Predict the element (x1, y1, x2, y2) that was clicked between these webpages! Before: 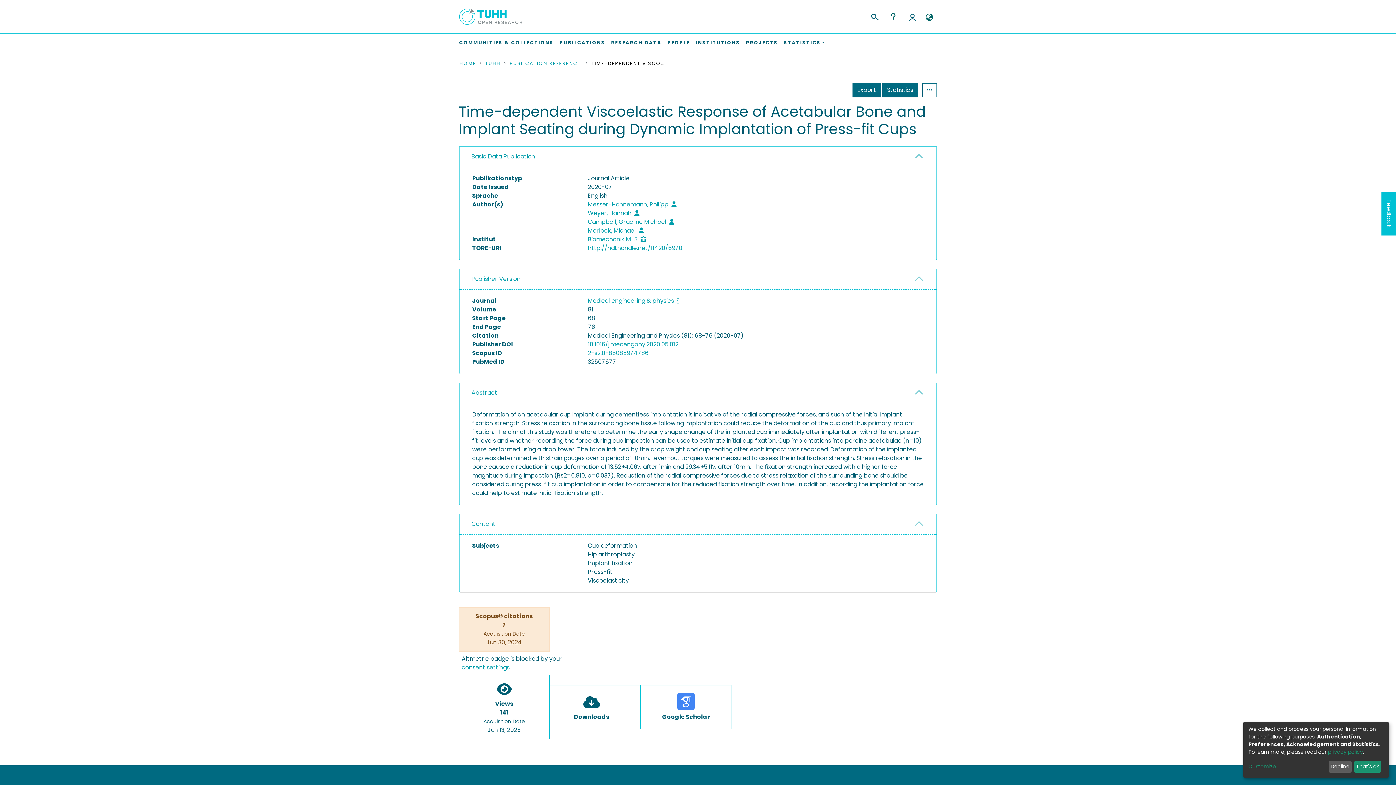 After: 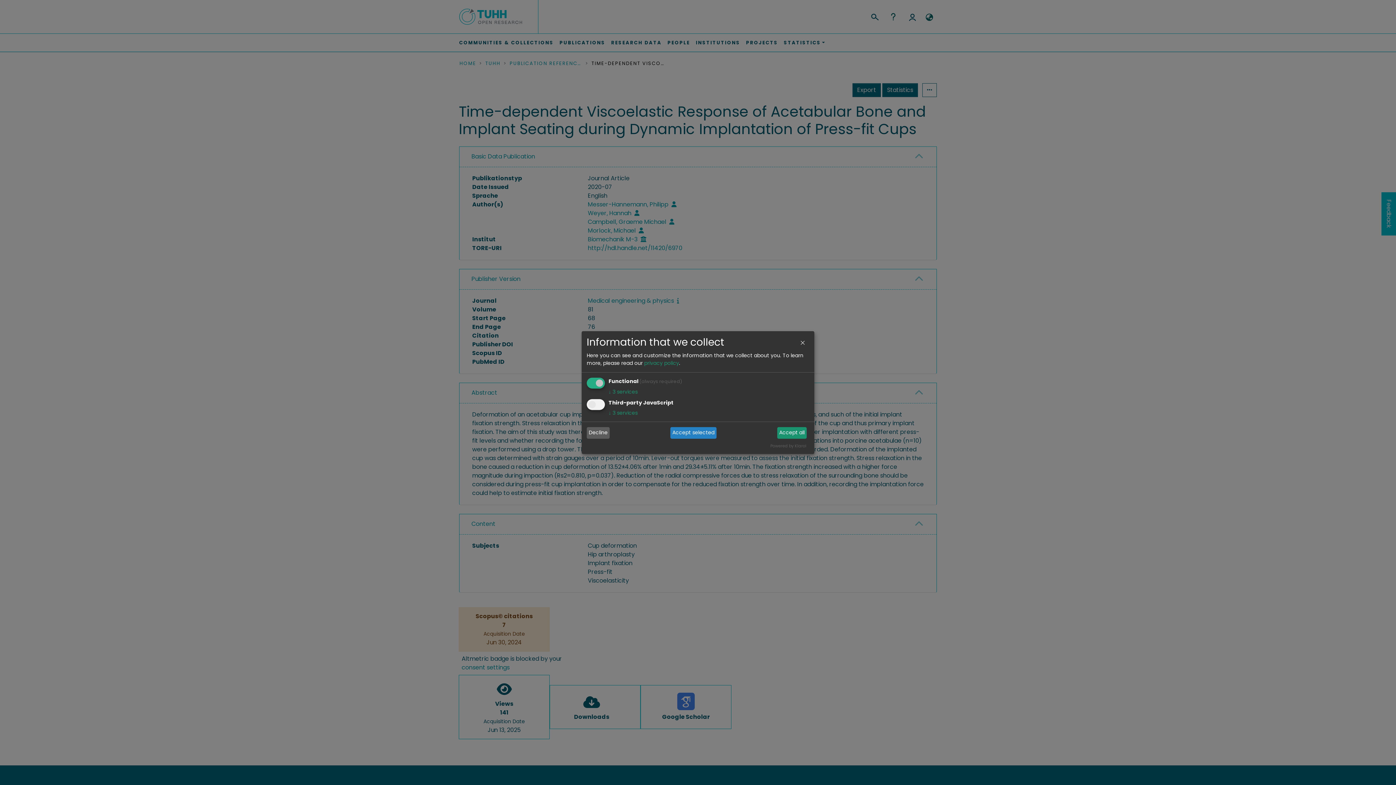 Action: label: Customize bbox: (1248, 763, 1326, 771)